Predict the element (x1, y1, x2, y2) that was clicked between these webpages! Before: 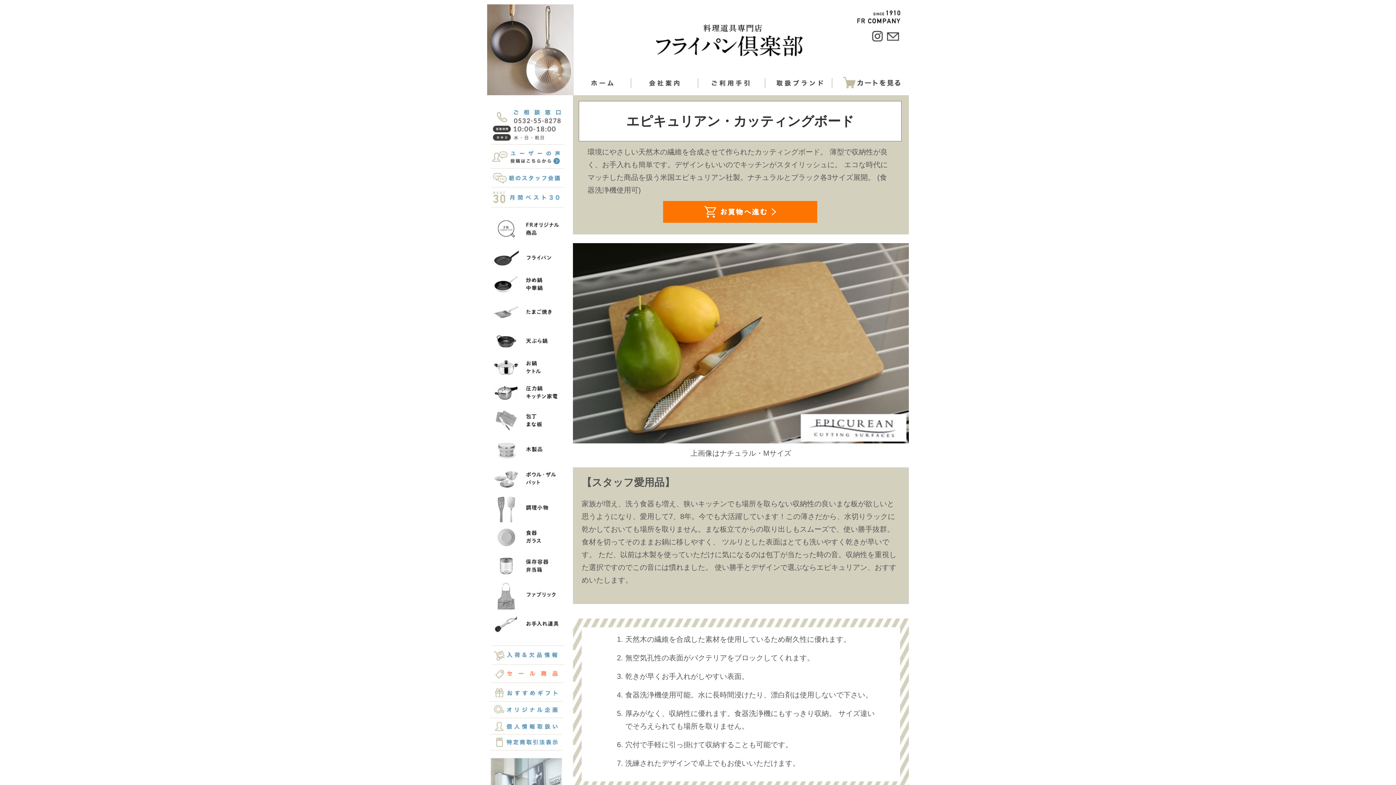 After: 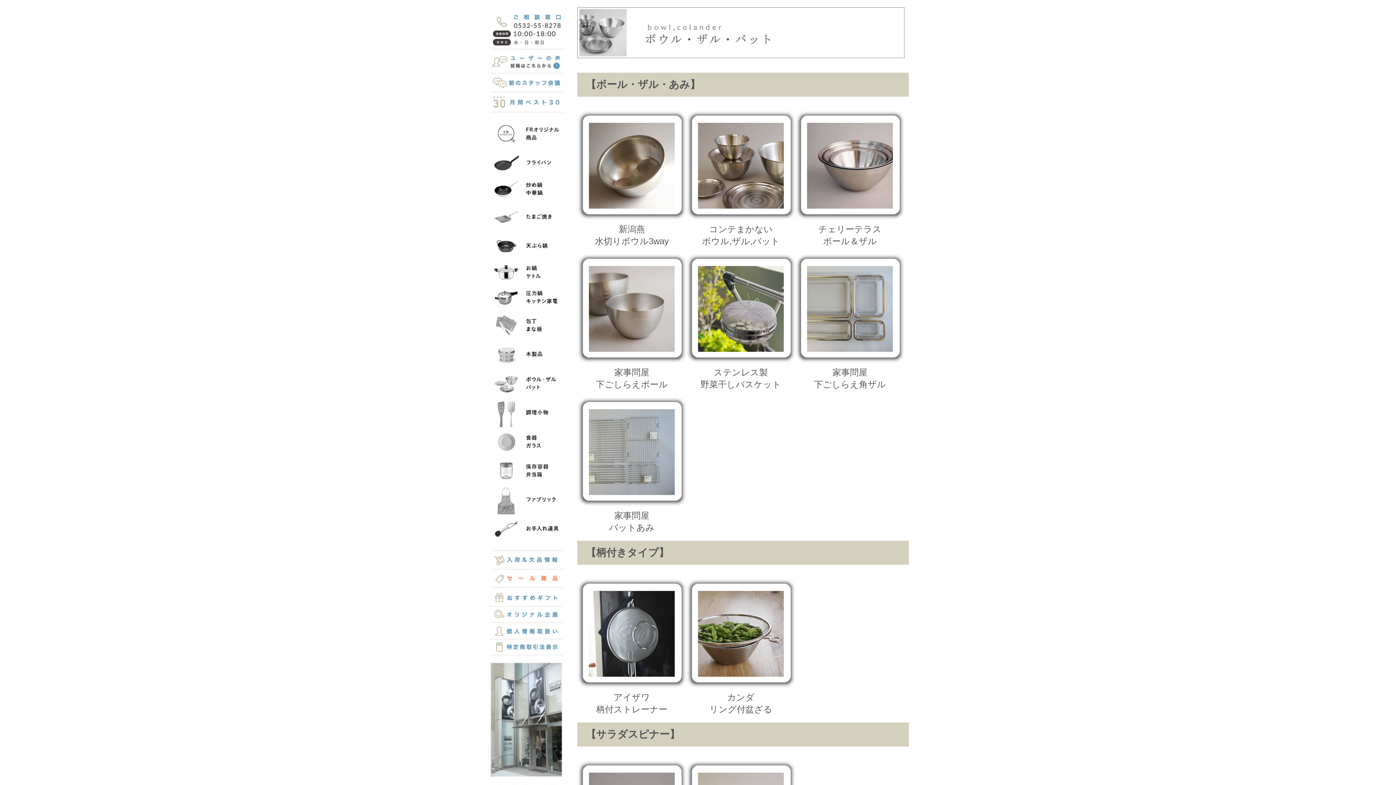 Action: bbox: (487, 464, 565, 471)